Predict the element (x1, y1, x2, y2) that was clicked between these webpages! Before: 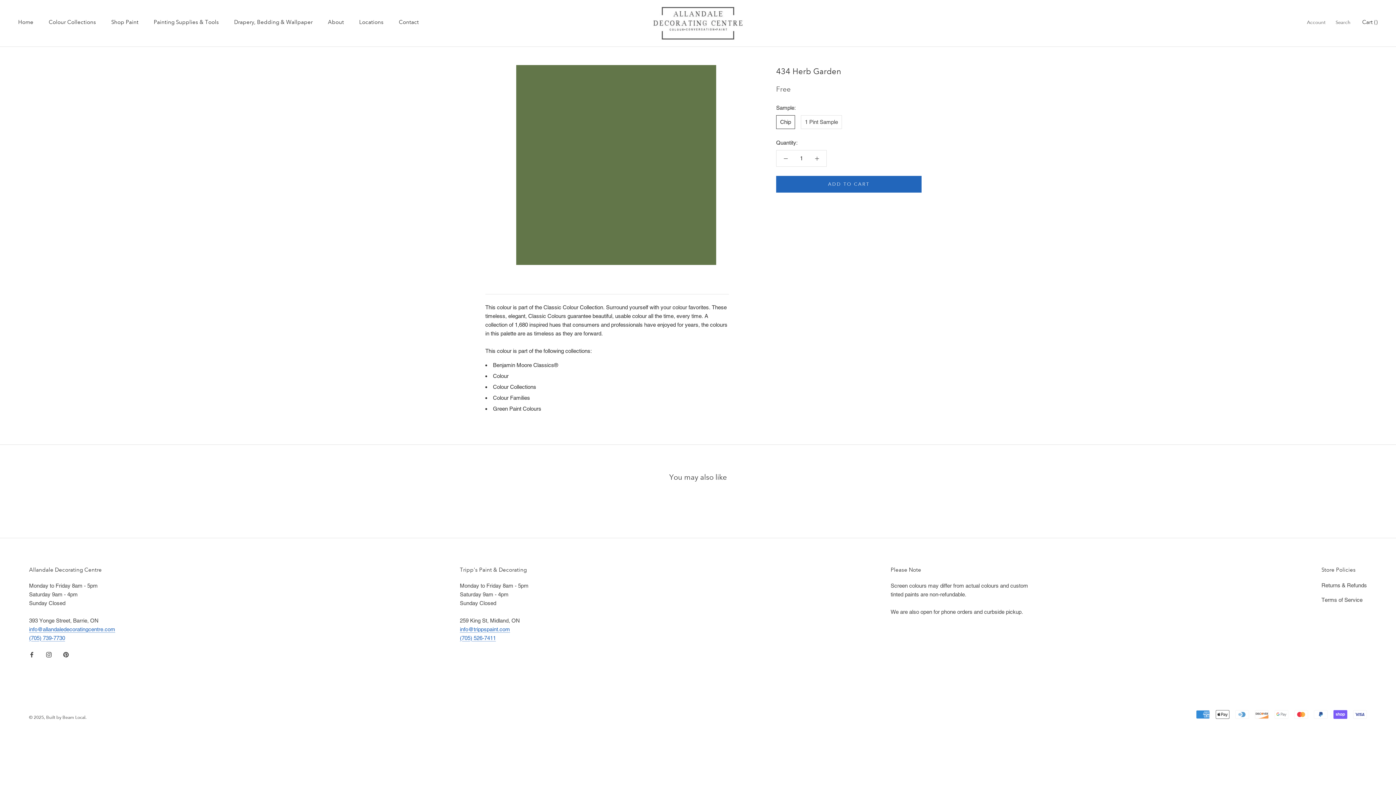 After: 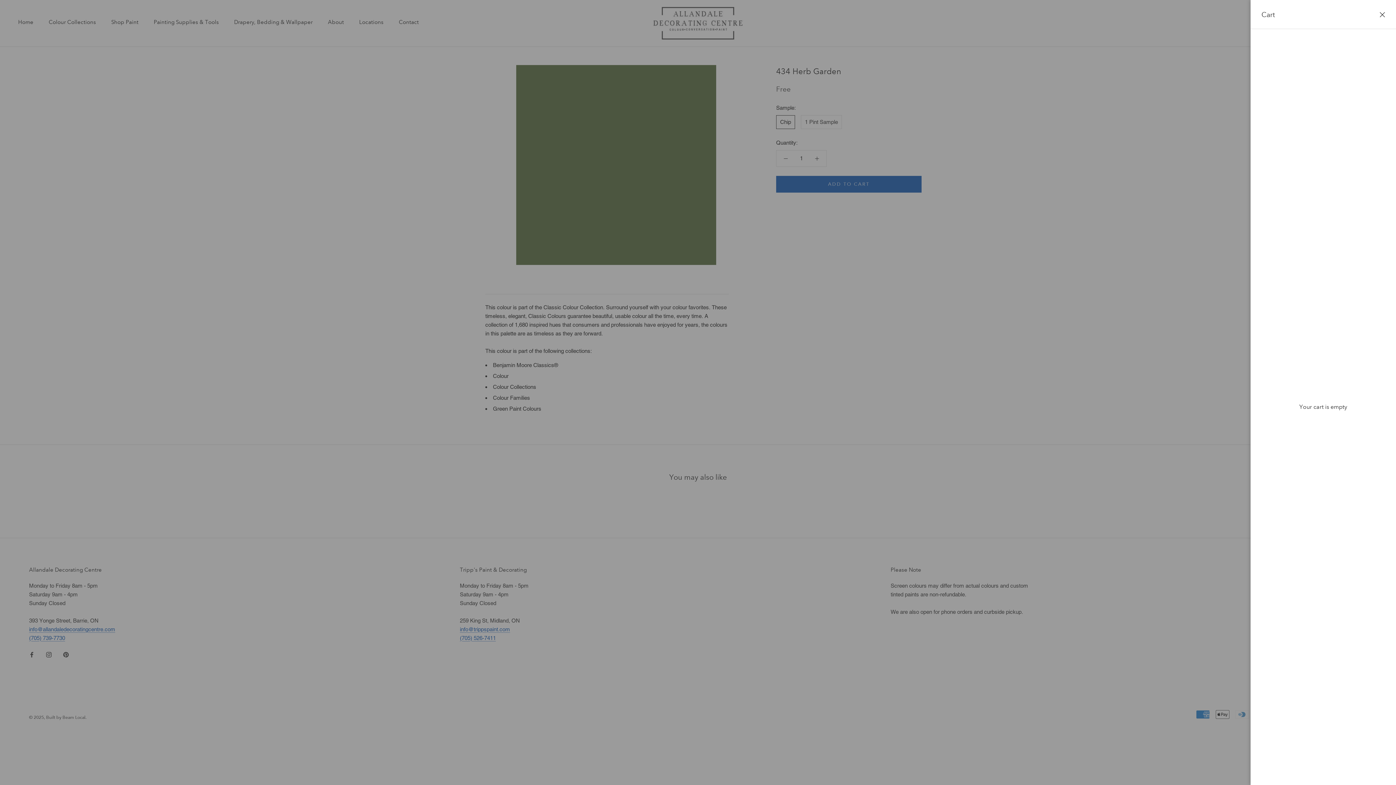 Action: label: Open cart bbox: (1362, 19, 1378, 25)